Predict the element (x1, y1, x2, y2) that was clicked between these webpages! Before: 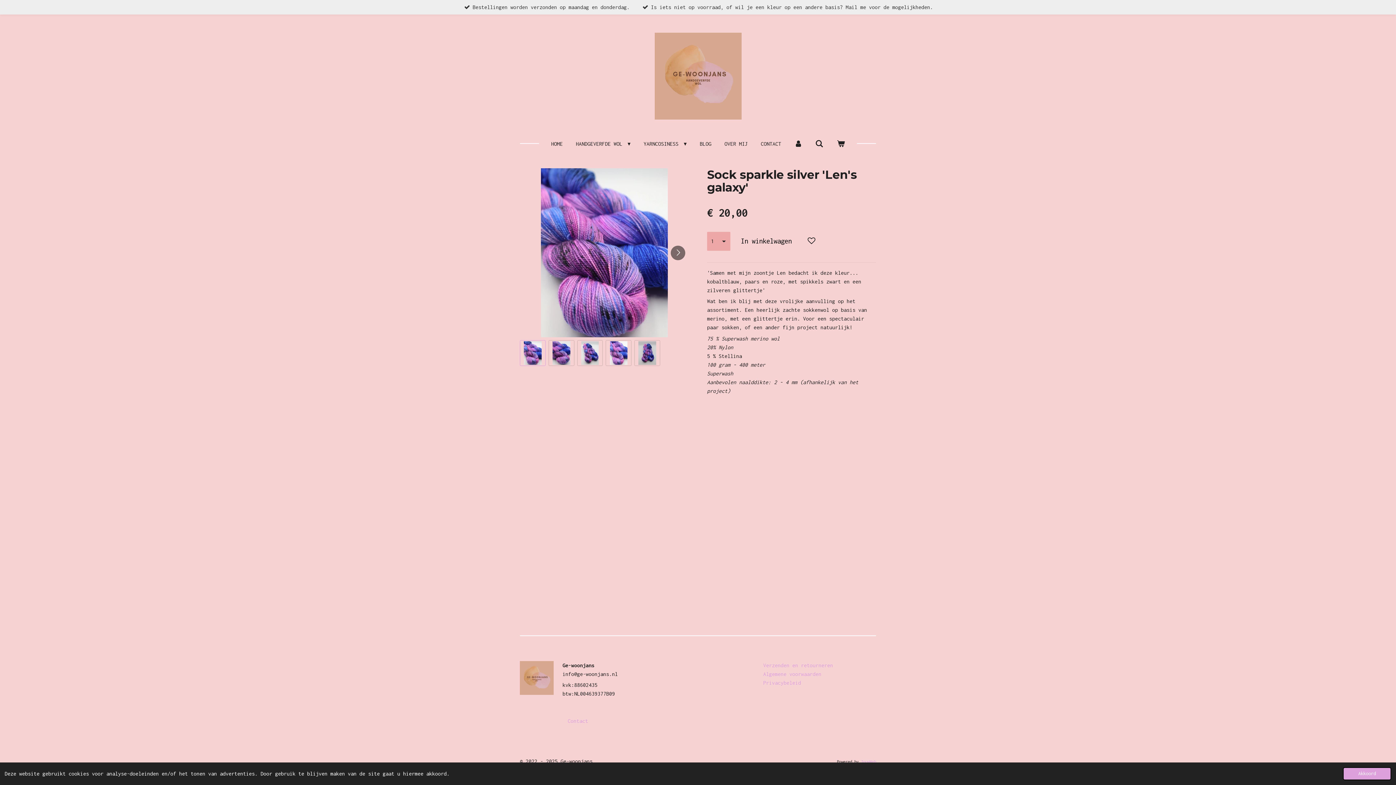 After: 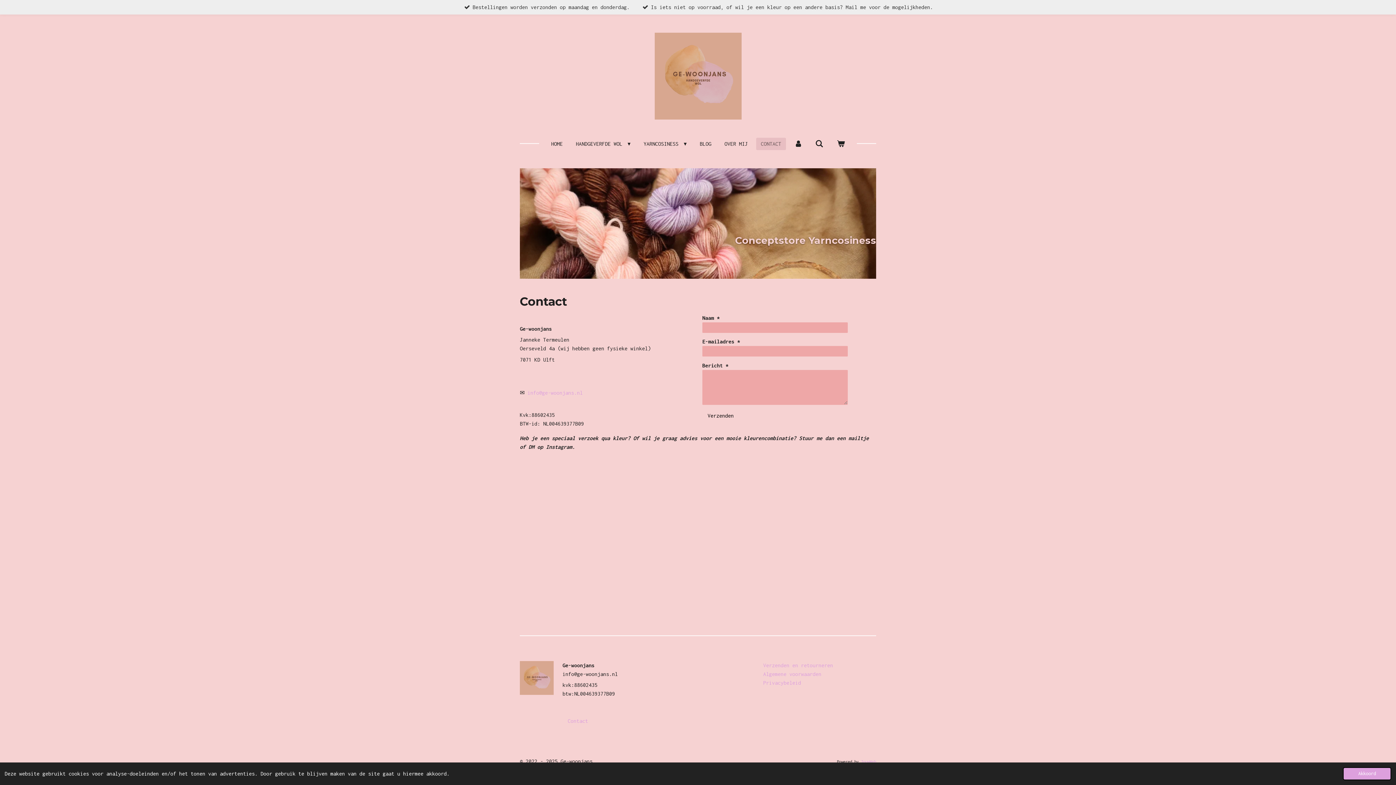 Action: bbox: (562, 715, 593, 727) label: Contact